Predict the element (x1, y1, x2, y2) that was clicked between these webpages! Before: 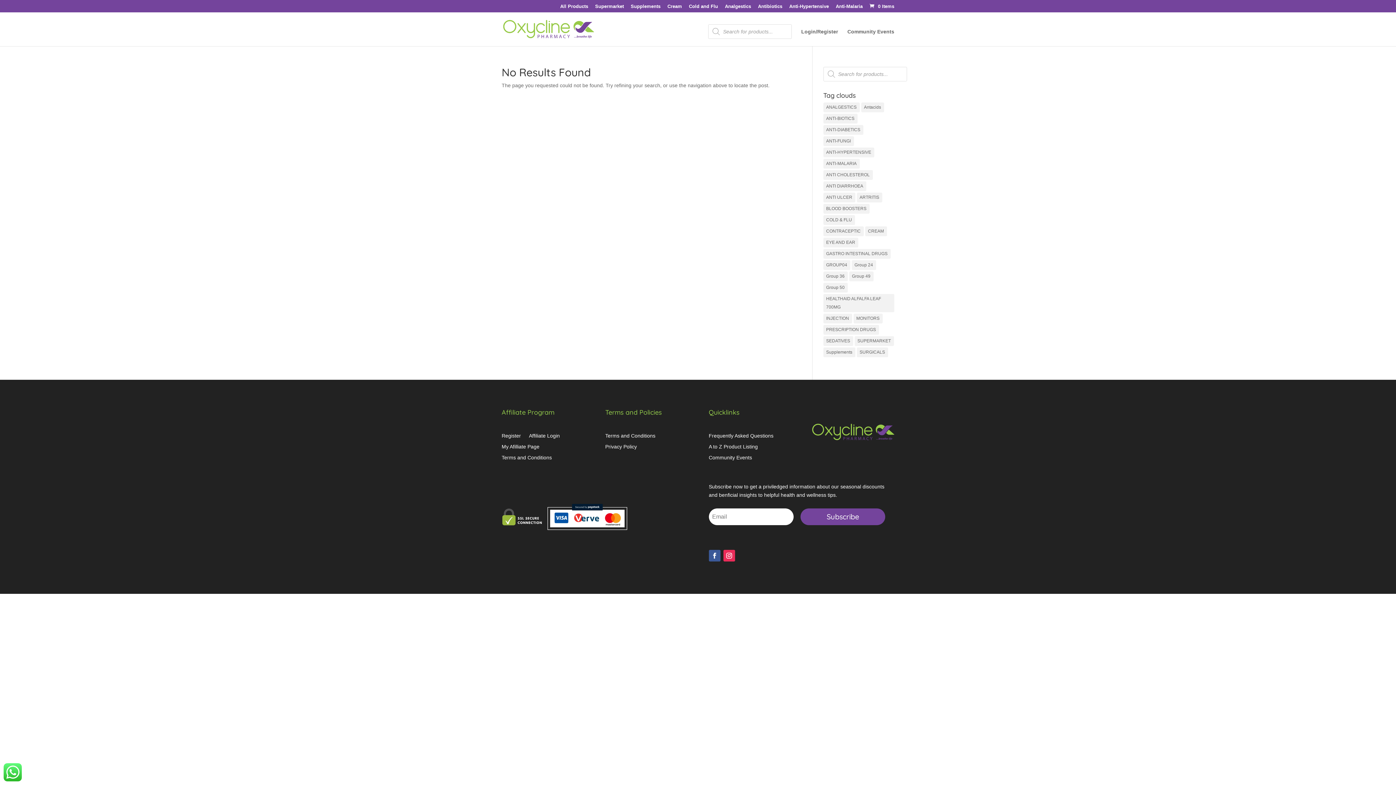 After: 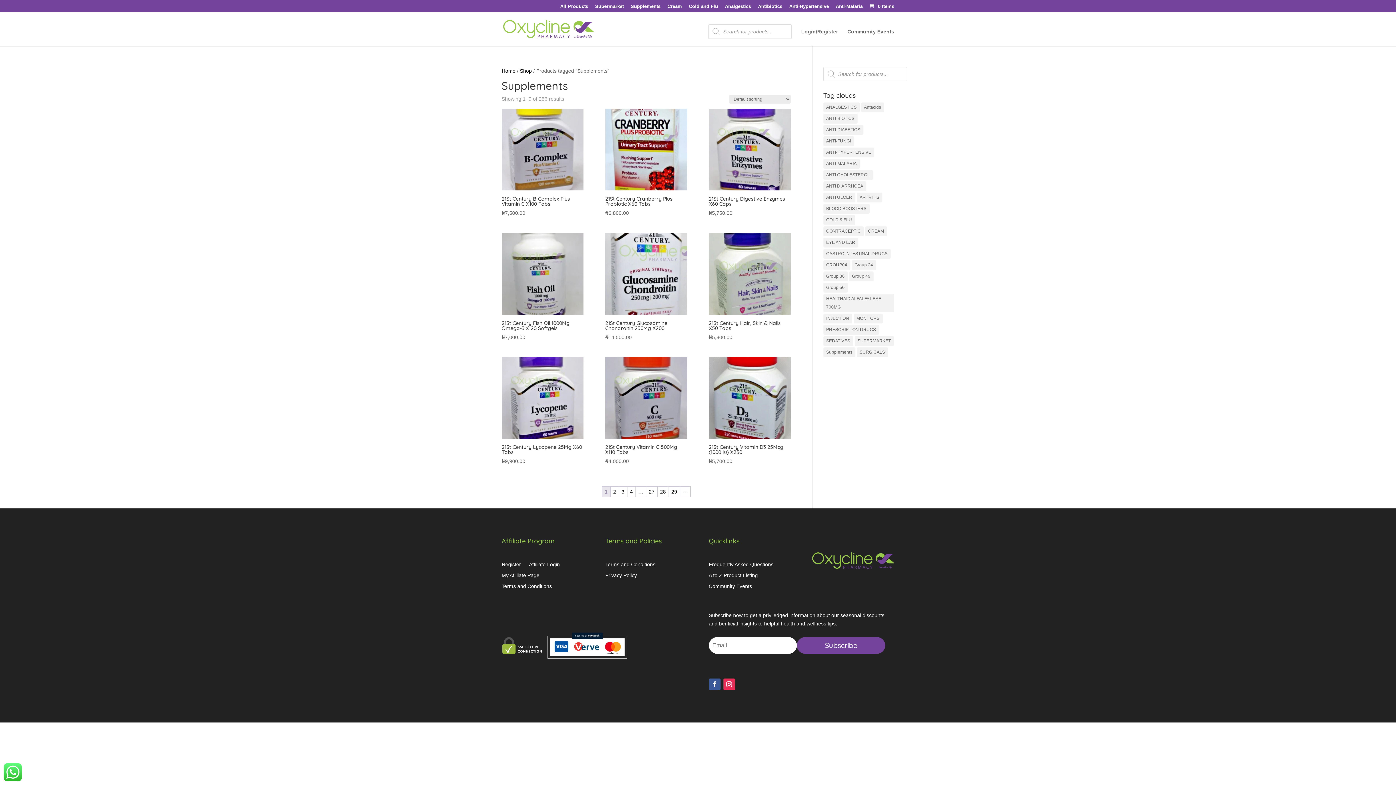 Action: label: Supplements bbox: (630, 3, 660, 12)